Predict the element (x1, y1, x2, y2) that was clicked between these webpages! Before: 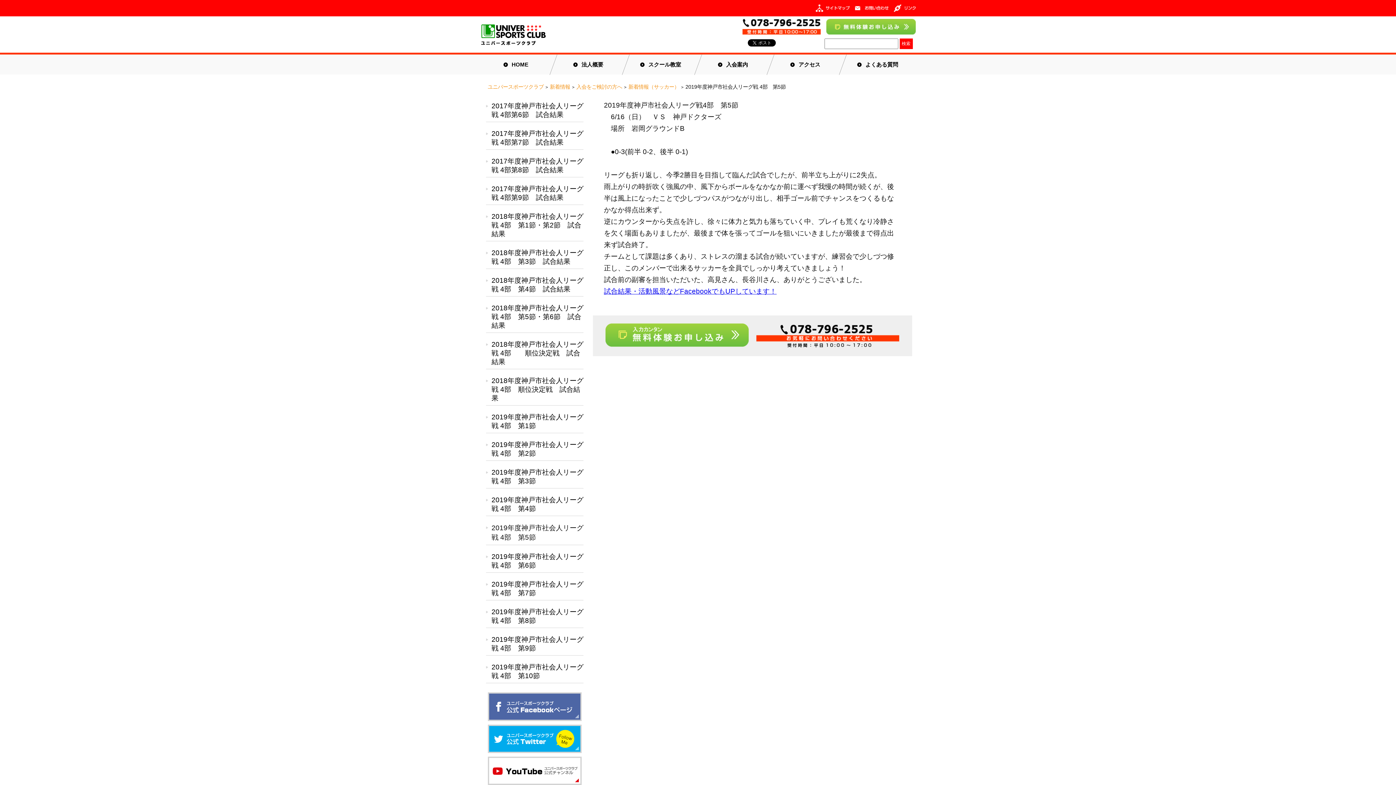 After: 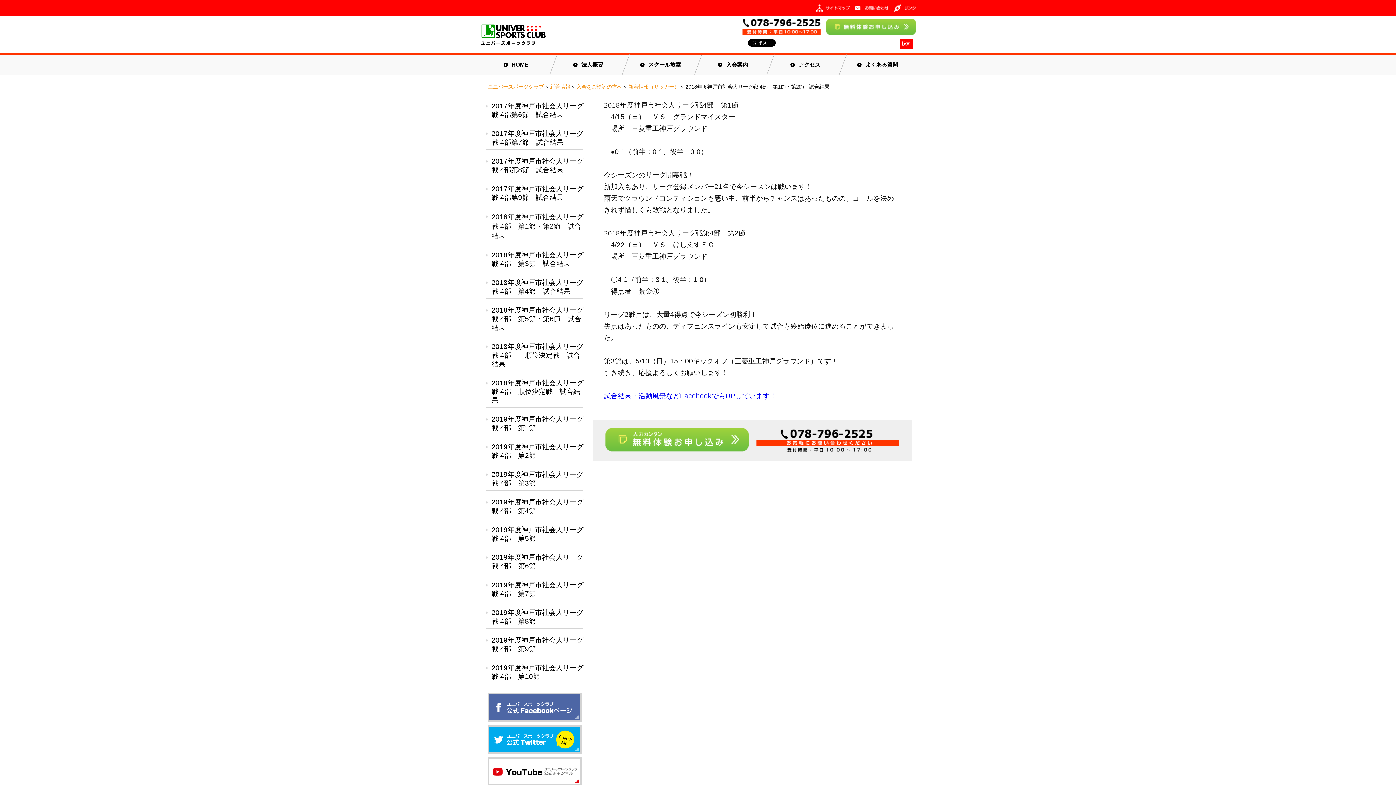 Action: label: 2018年度神戸市社会人リーグ戦 4部　第1節・第2節　試合結果 bbox: (491, 212, 583, 237)